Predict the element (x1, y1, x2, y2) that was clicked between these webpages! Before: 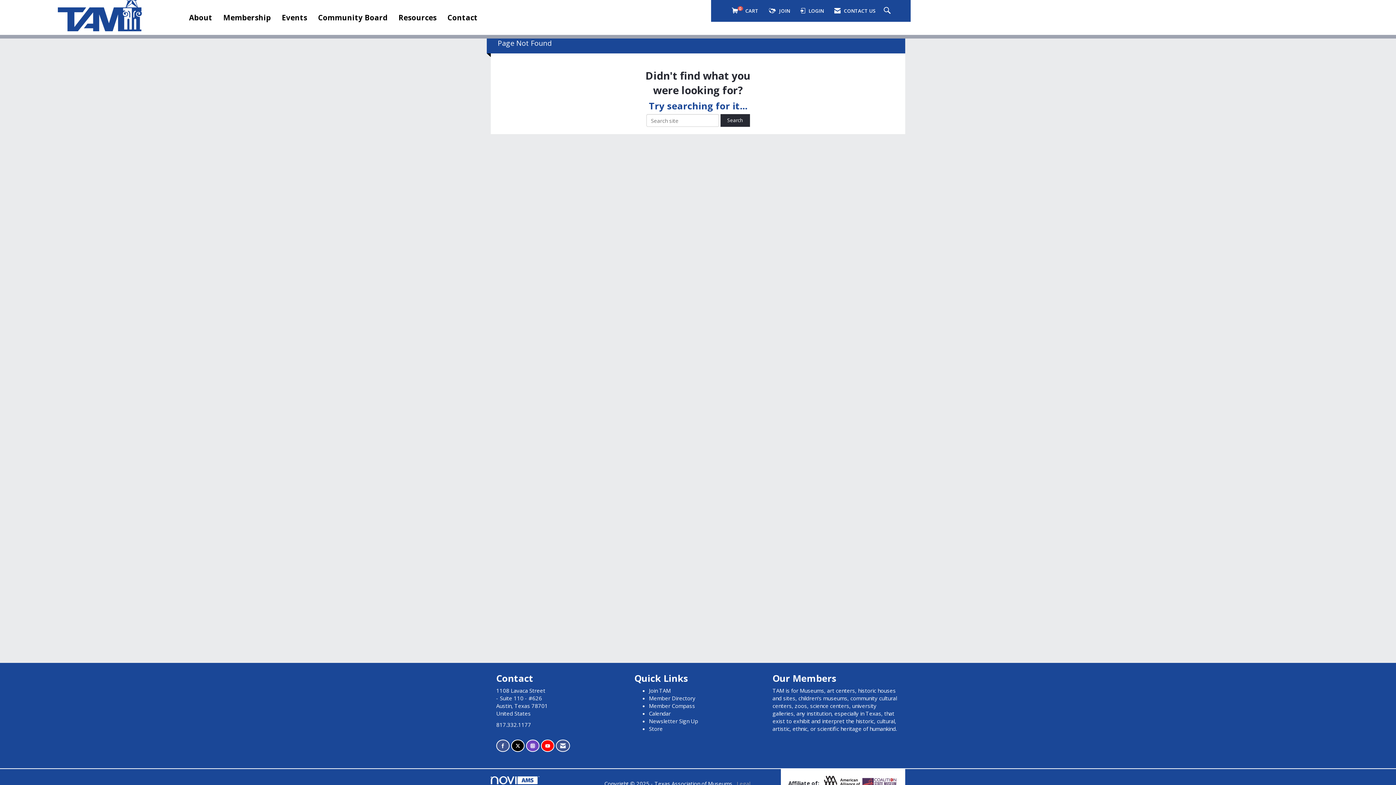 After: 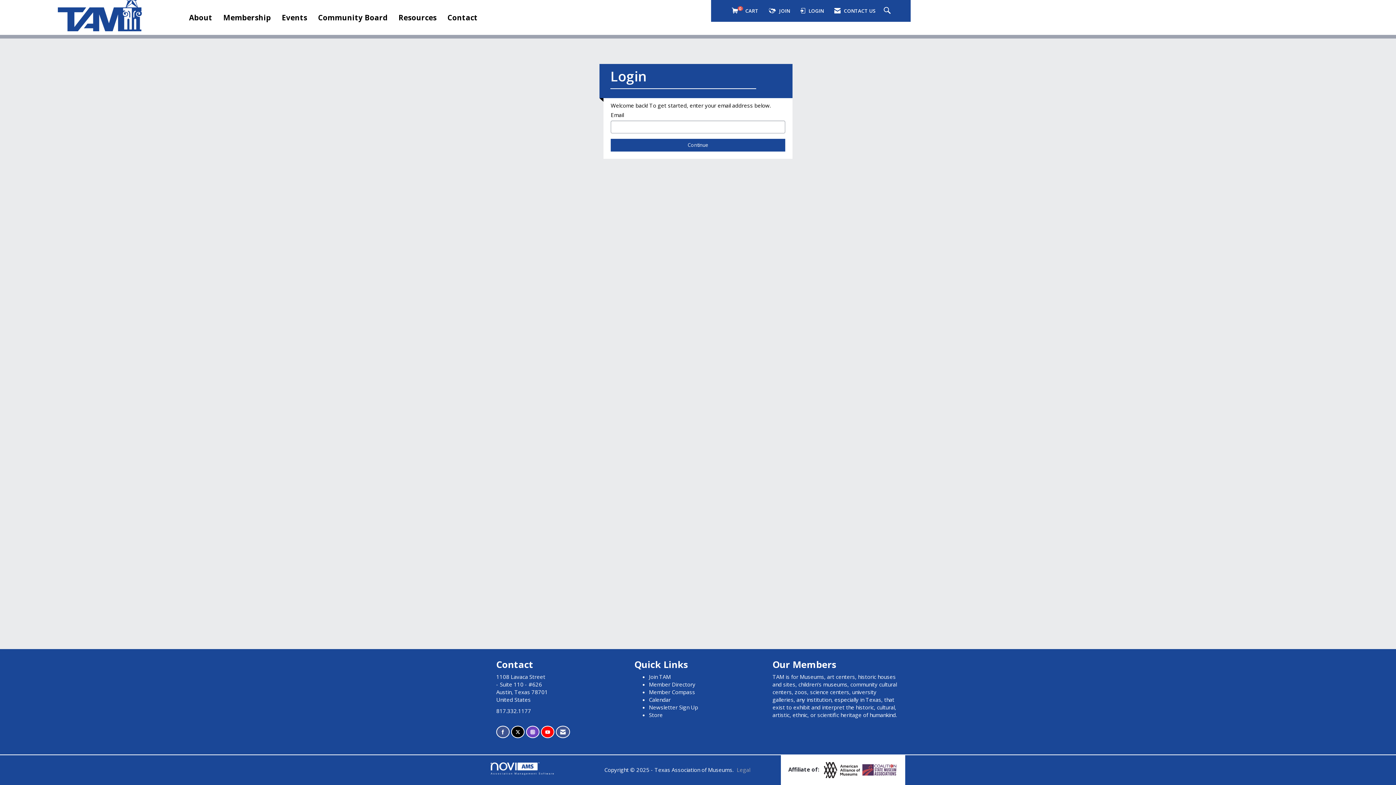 Action: bbox: (649, 702, 695, 709) label: Member Compass